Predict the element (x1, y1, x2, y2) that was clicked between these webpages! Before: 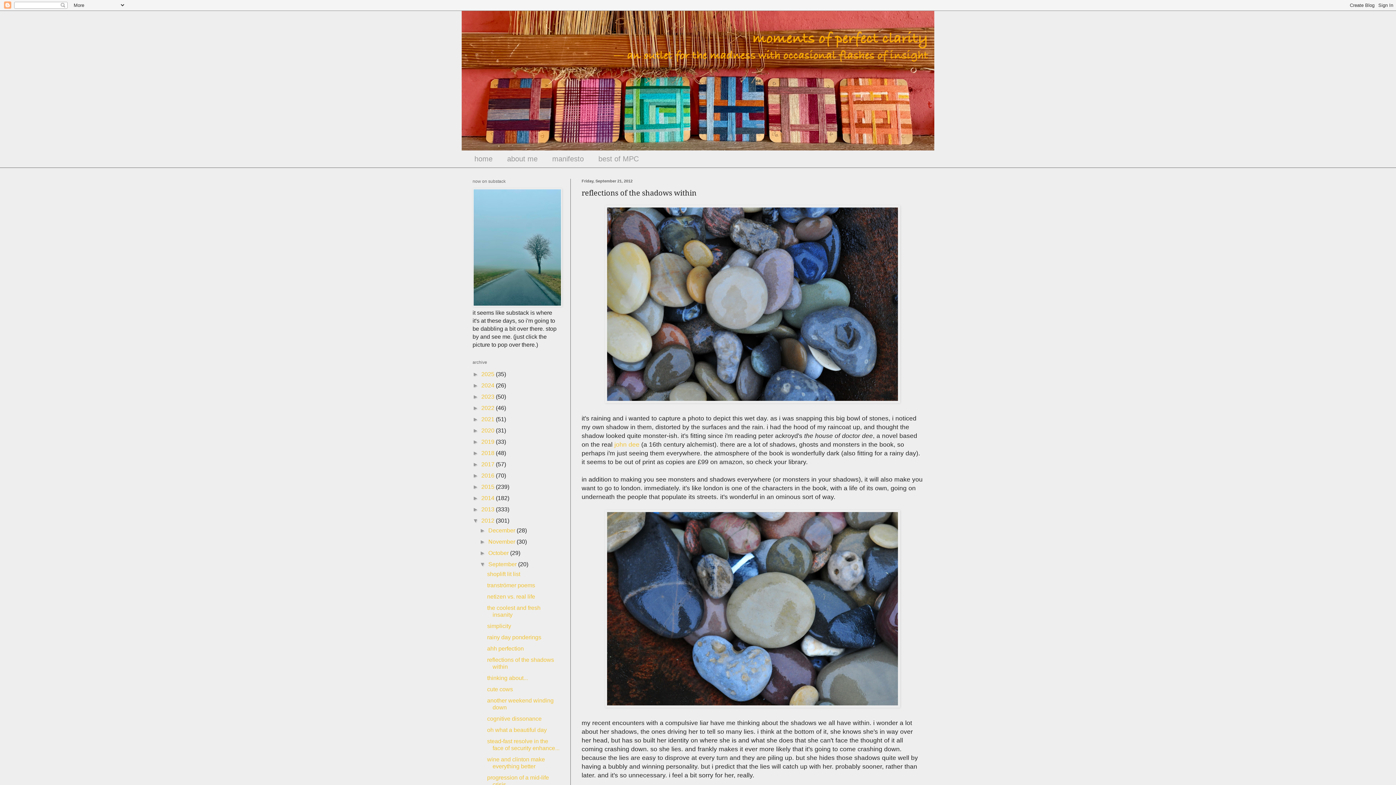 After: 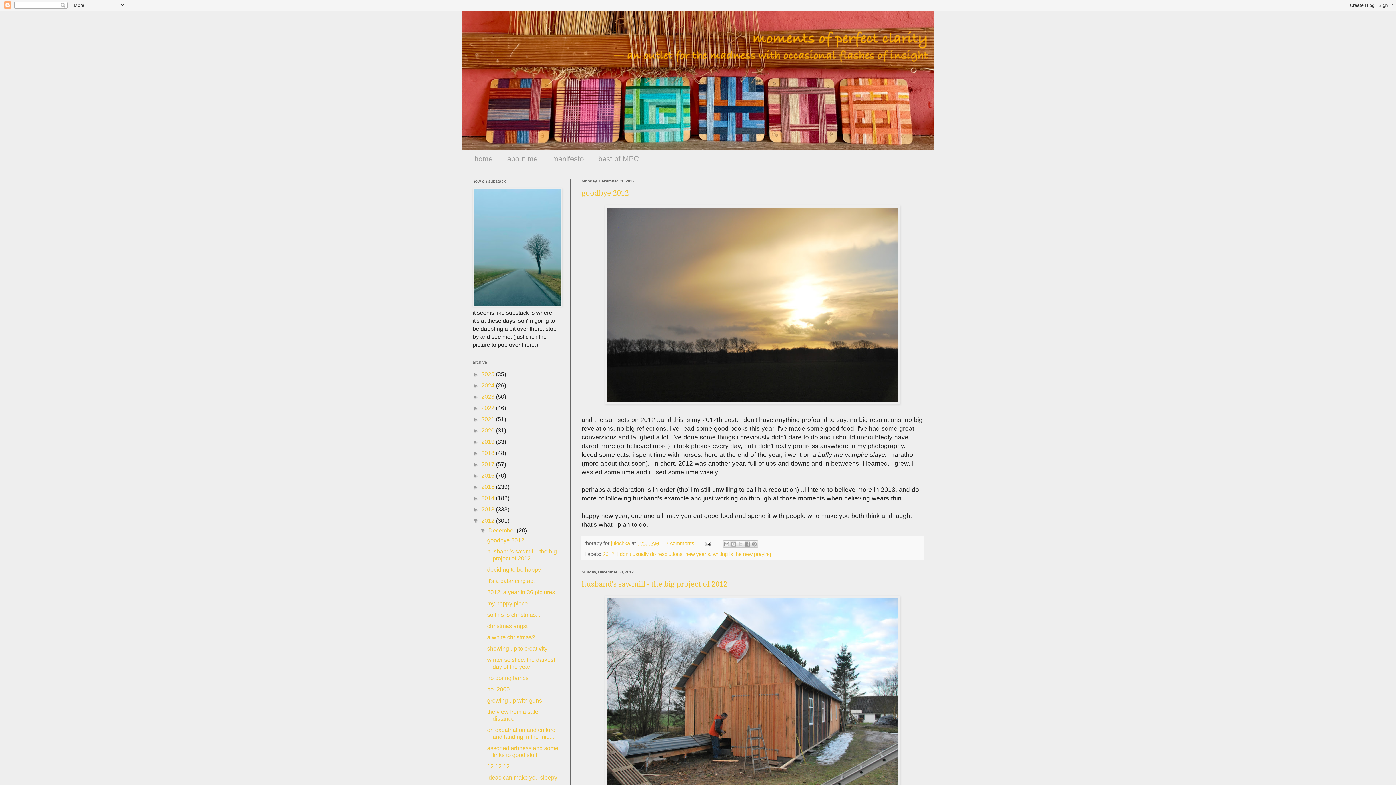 Action: bbox: (488, 527, 516, 533) label: December 